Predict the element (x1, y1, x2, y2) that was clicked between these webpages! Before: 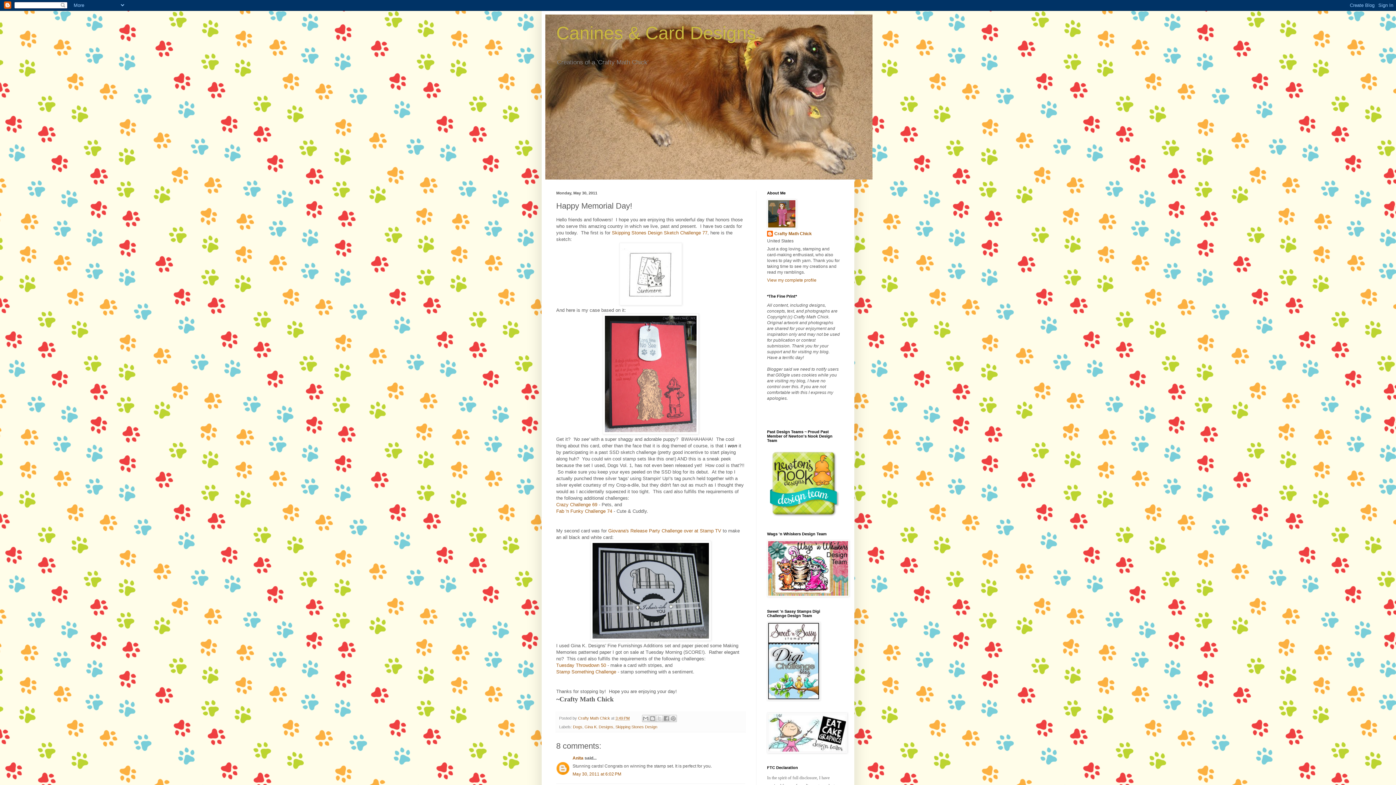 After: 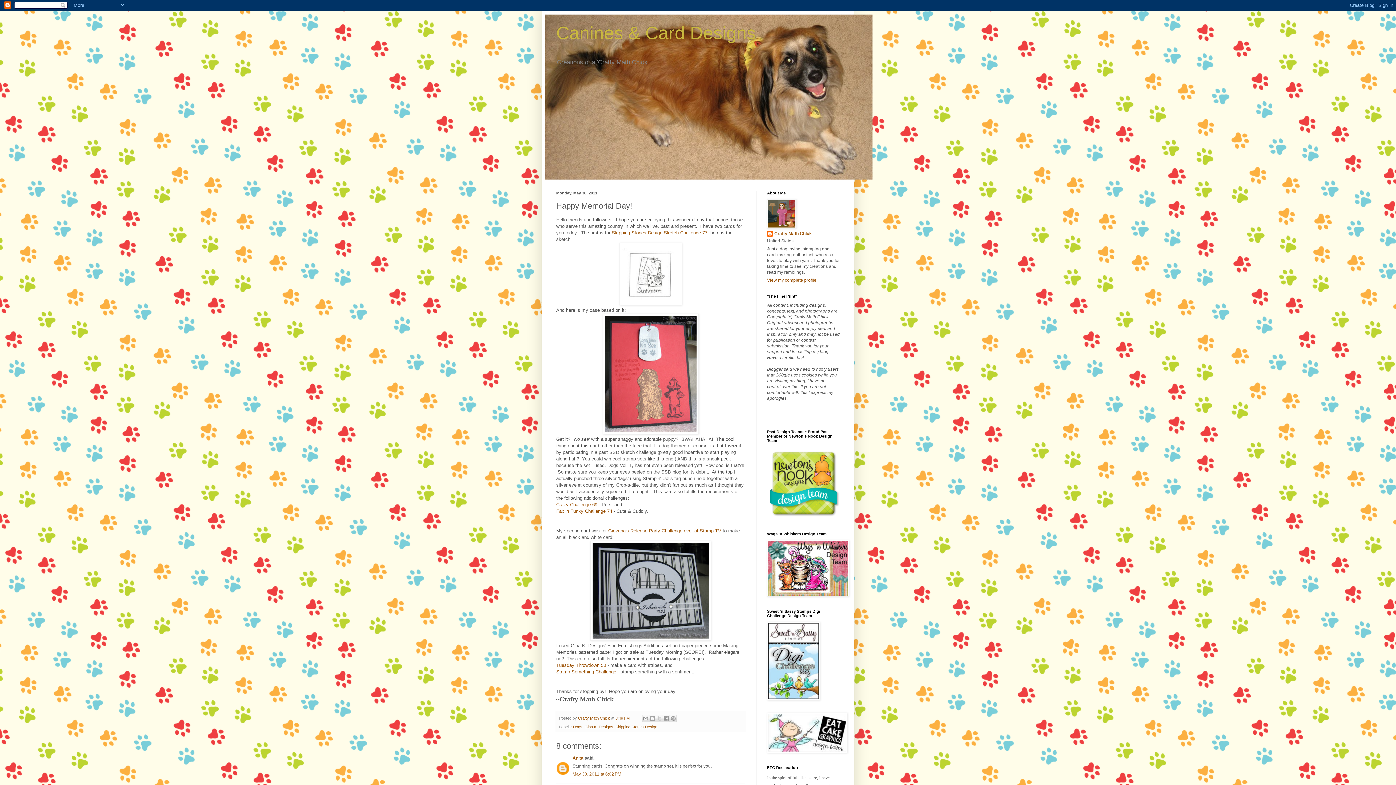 Action: bbox: (615, 716, 629, 720) label: 3:49 PM